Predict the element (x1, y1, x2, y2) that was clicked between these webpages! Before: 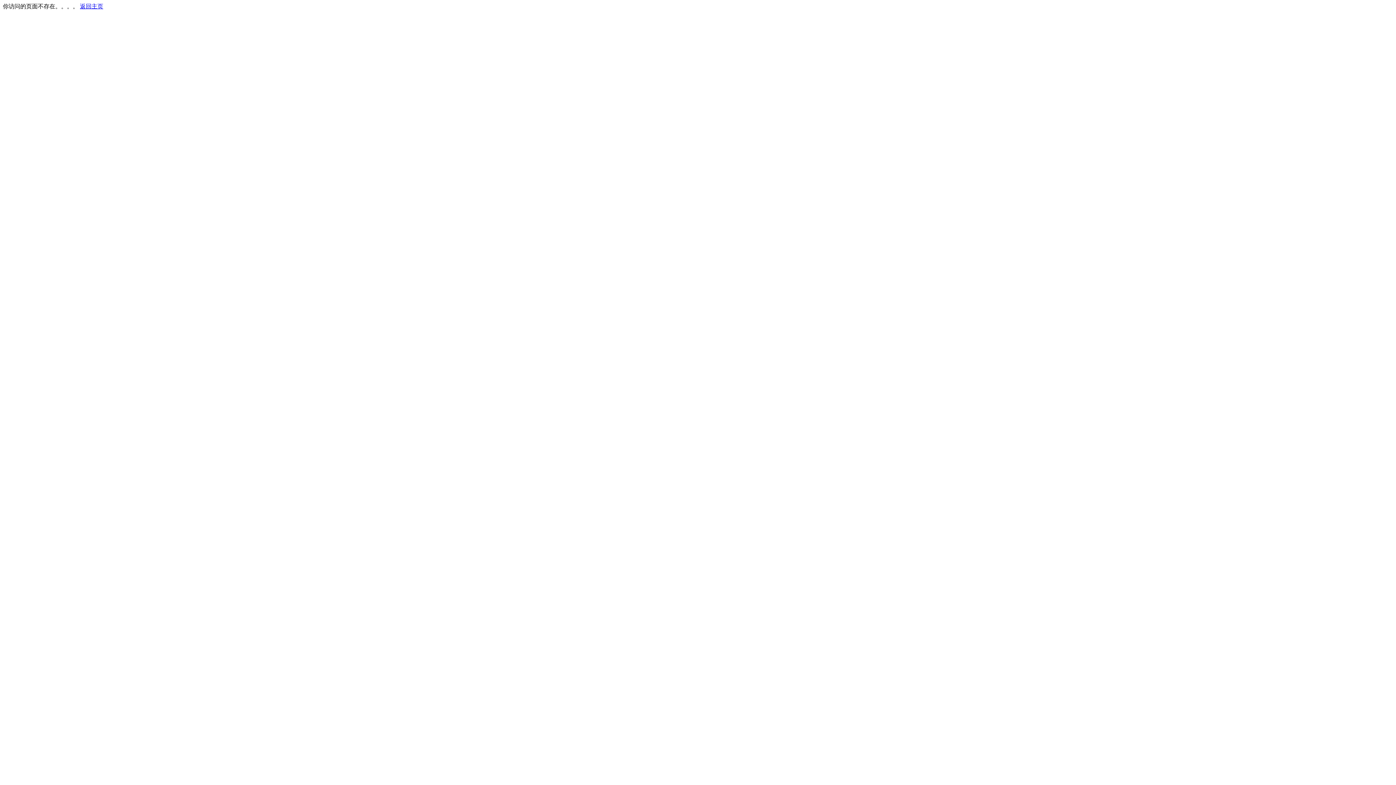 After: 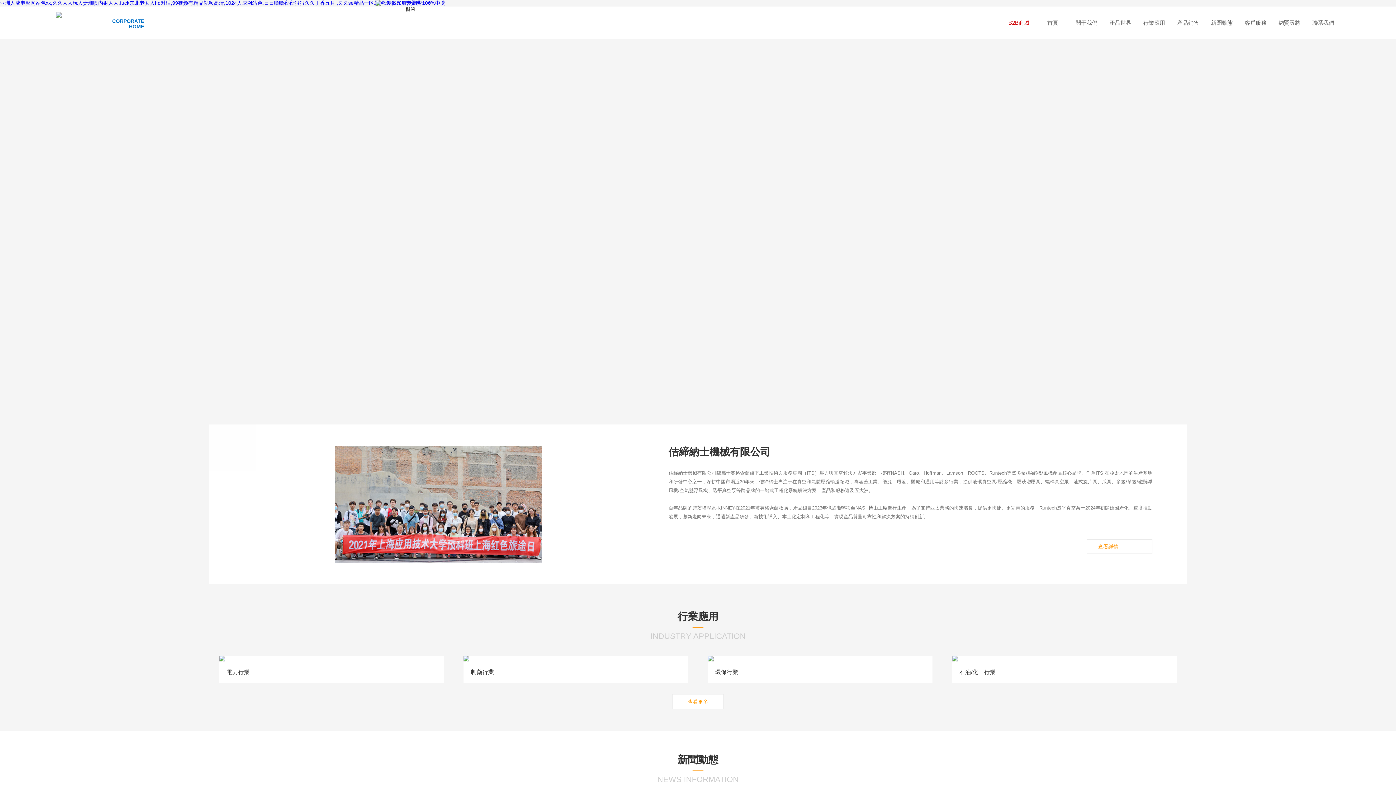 Action: label: 返回主页 bbox: (80, 3, 103, 9)